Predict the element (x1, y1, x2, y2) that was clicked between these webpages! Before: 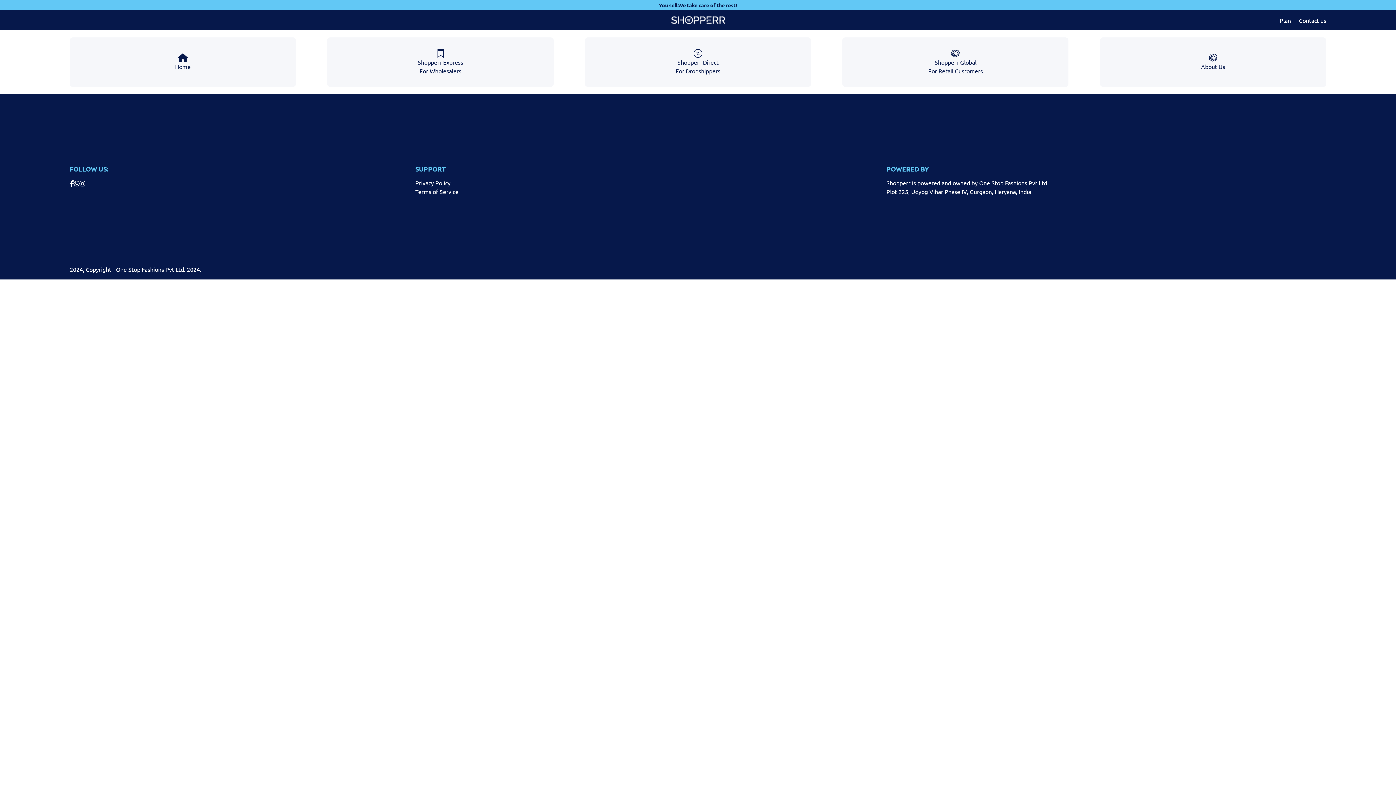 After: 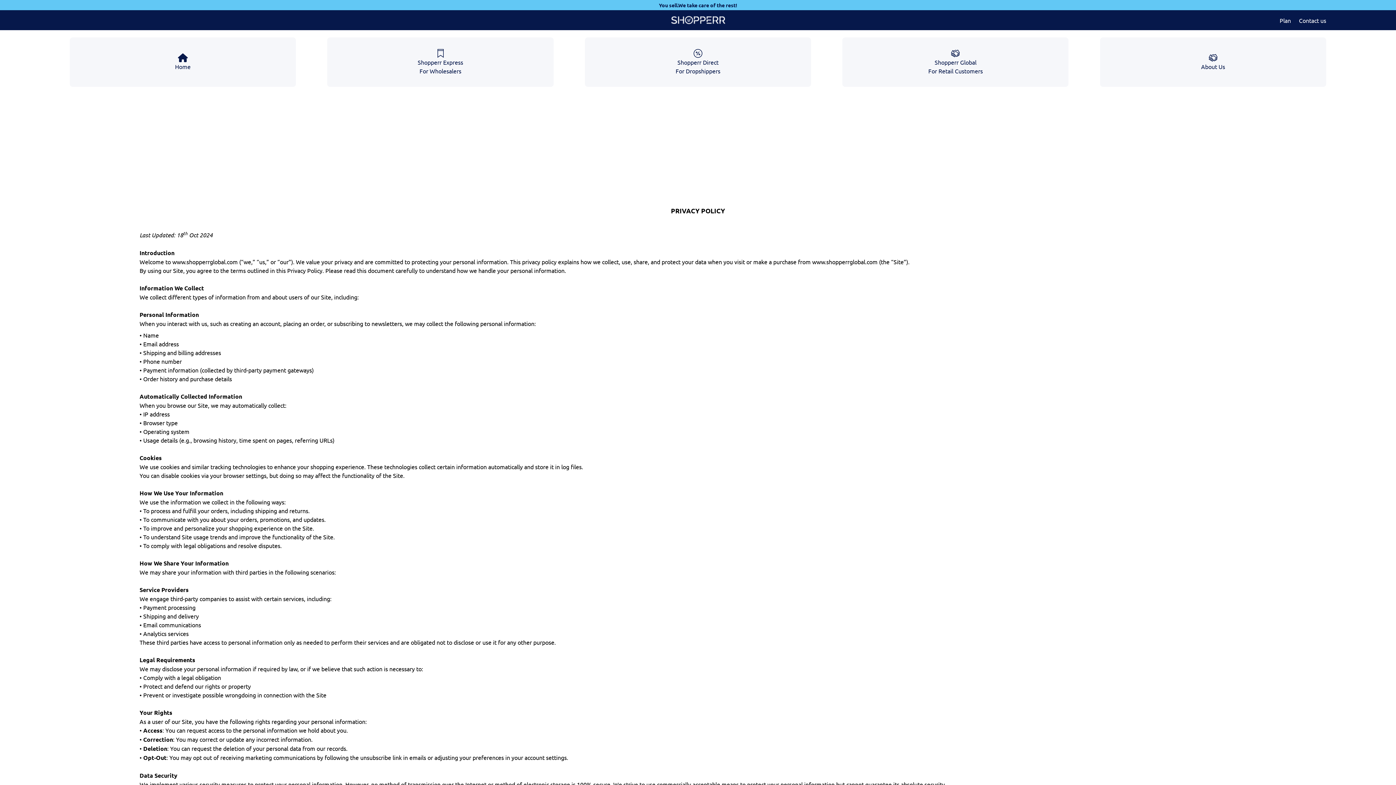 Action: bbox: (415, 179, 450, 186) label: Privacy Policy